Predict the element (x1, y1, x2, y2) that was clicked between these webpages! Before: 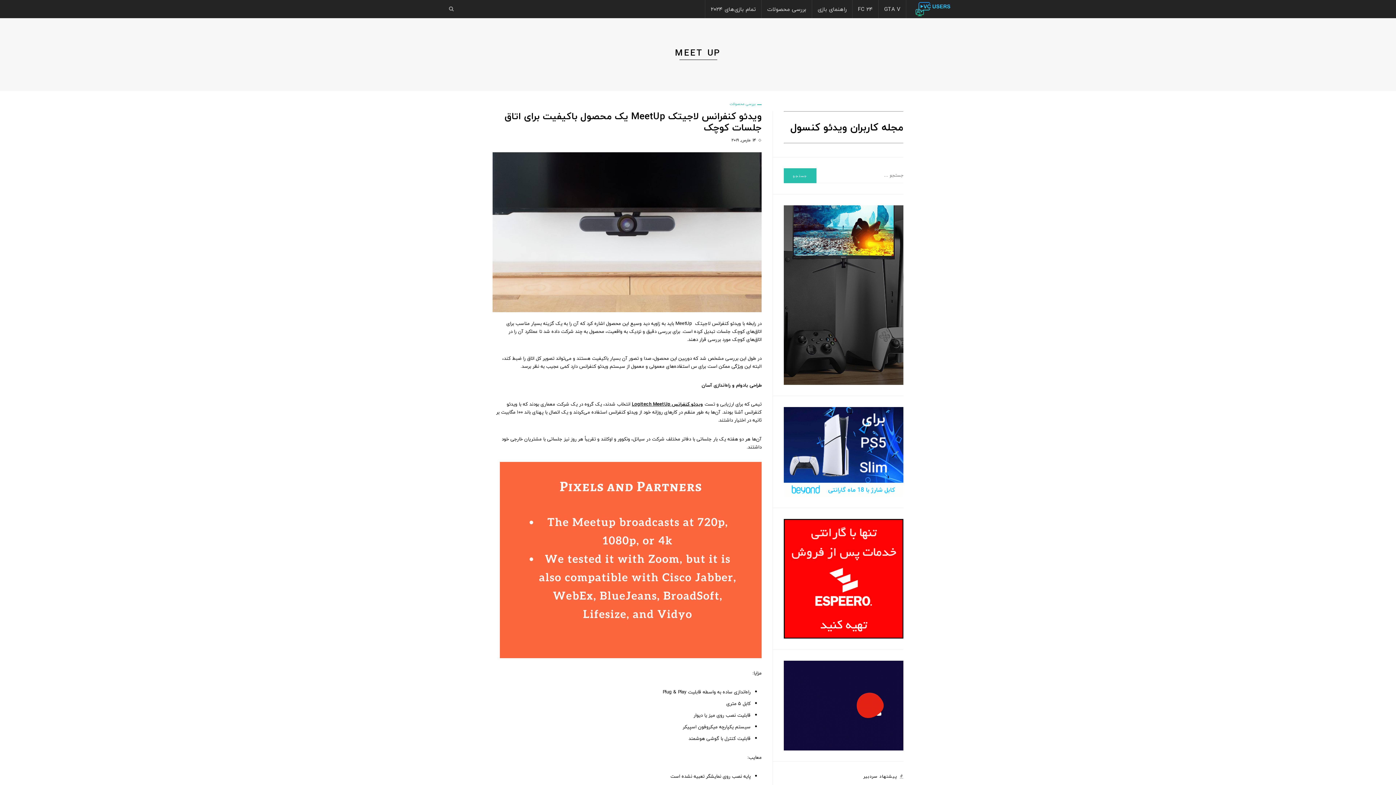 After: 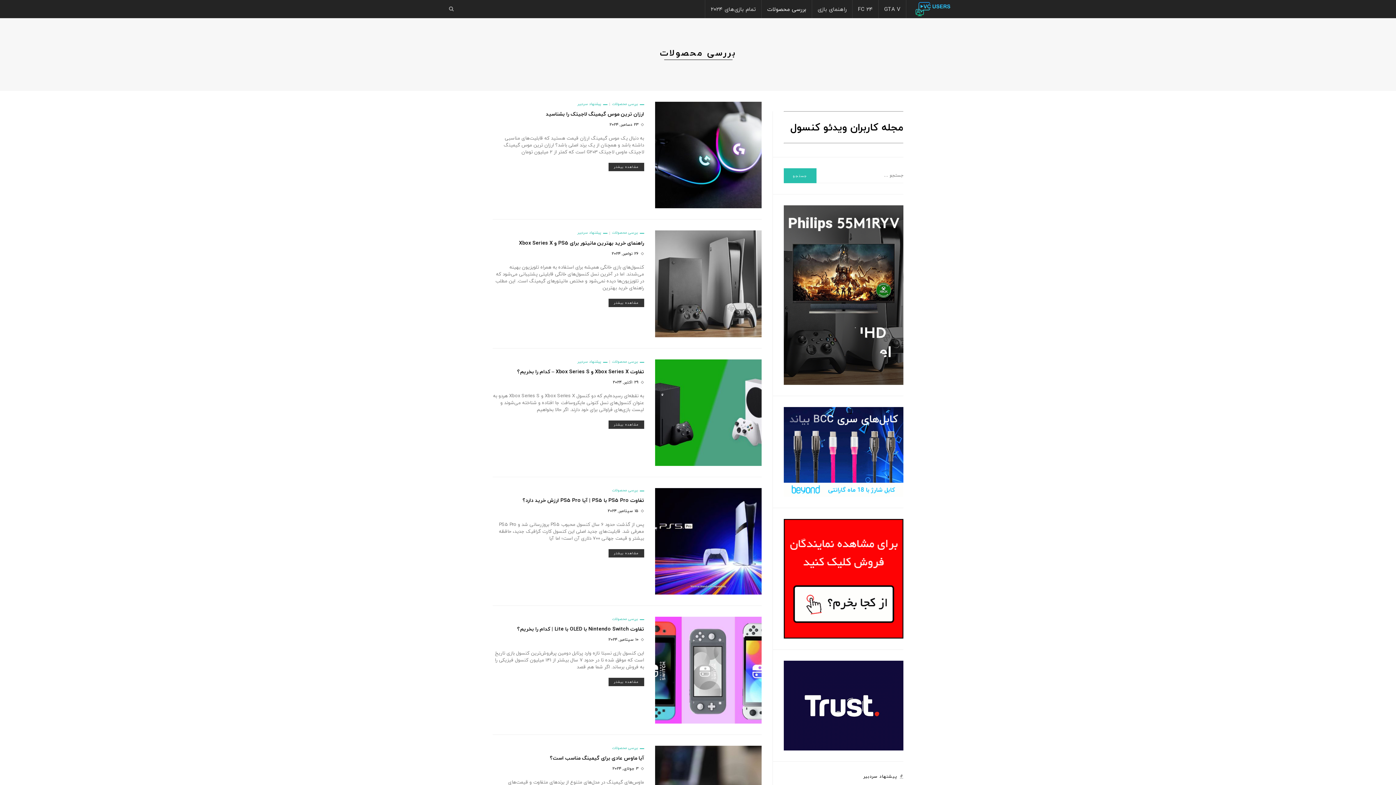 Action: label: بررسی محصولات bbox: (729, 101, 761, 106)